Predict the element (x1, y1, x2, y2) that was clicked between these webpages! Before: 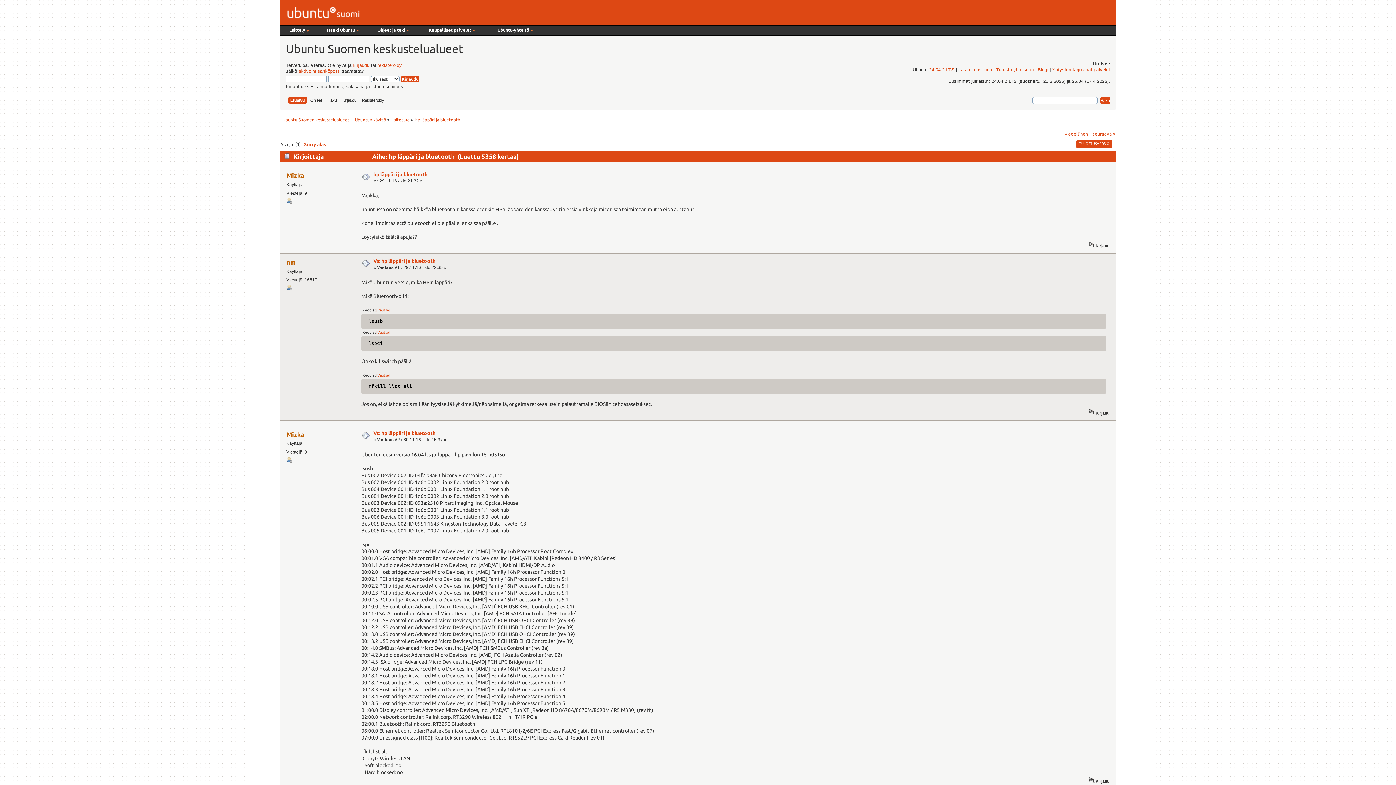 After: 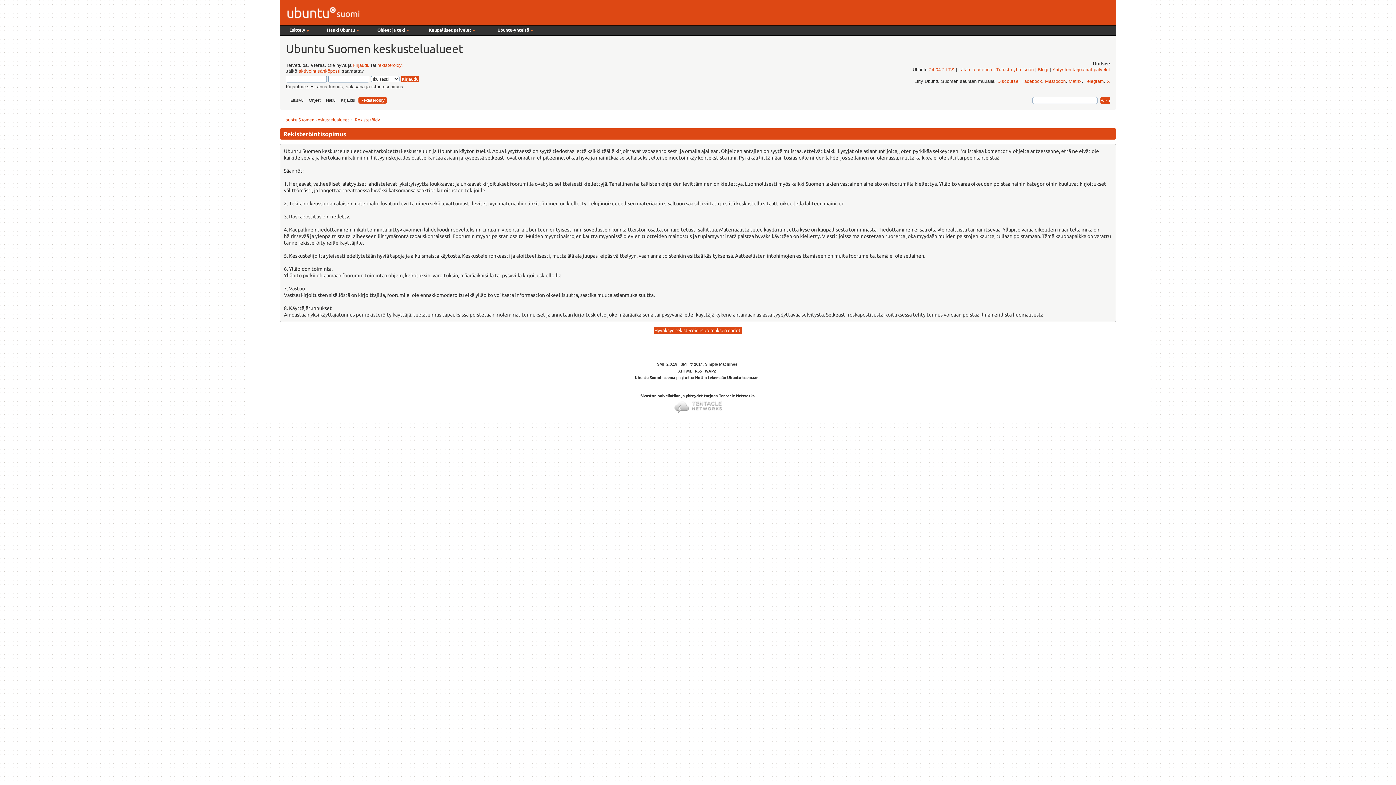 Action: label: rekisteröidy bbox: (377, 62, 401, 67)